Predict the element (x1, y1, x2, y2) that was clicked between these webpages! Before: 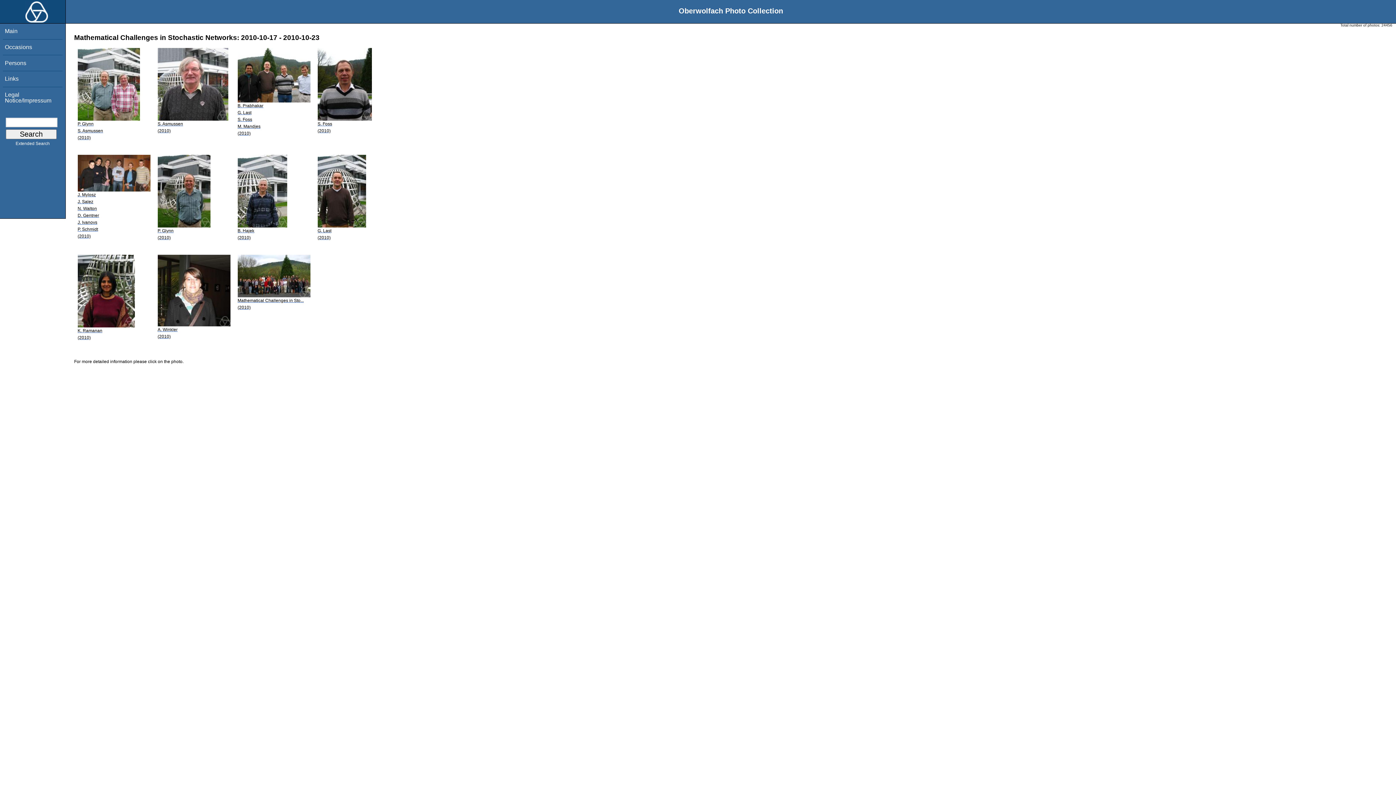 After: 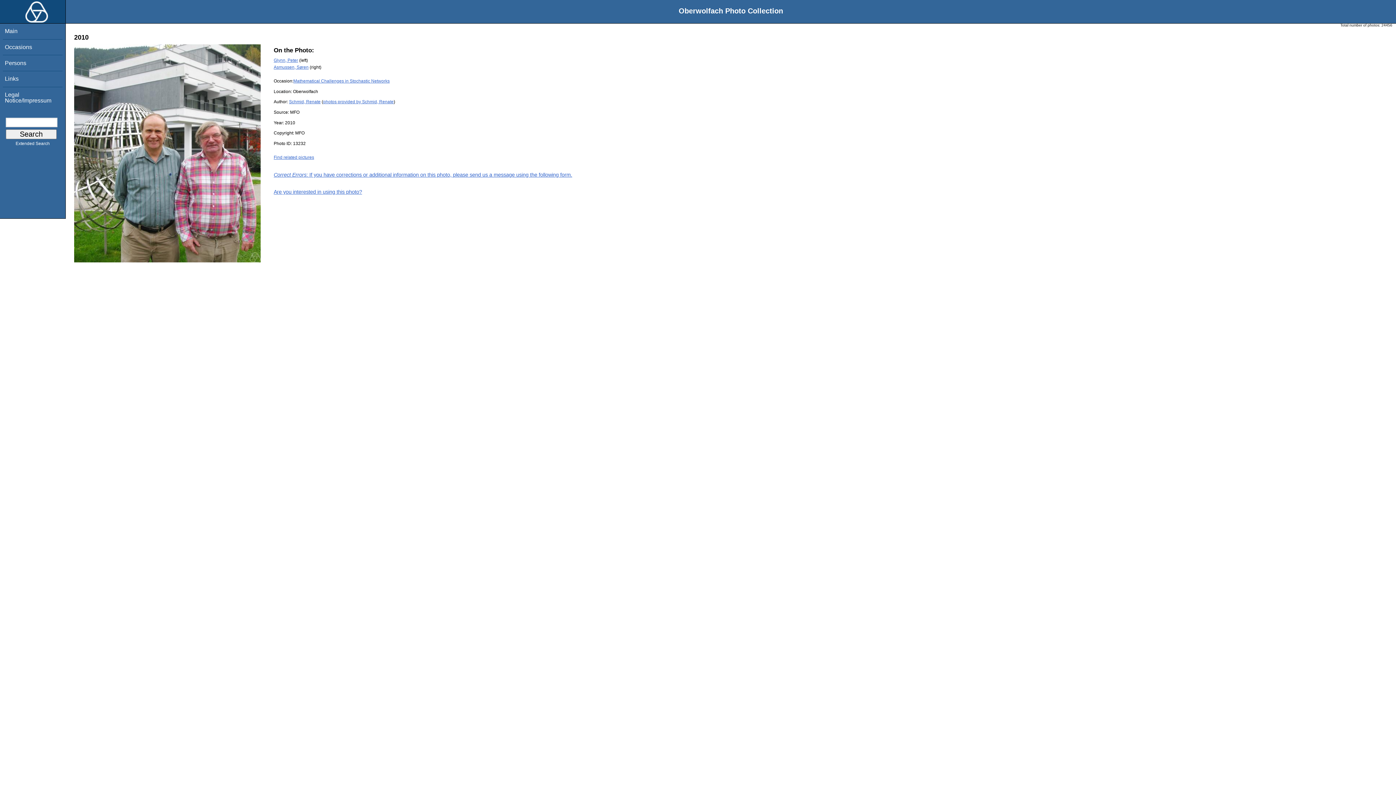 Action: bbox: (77, 116, 150, 141) label: P. Glynn
S. Asmussen
(2010)